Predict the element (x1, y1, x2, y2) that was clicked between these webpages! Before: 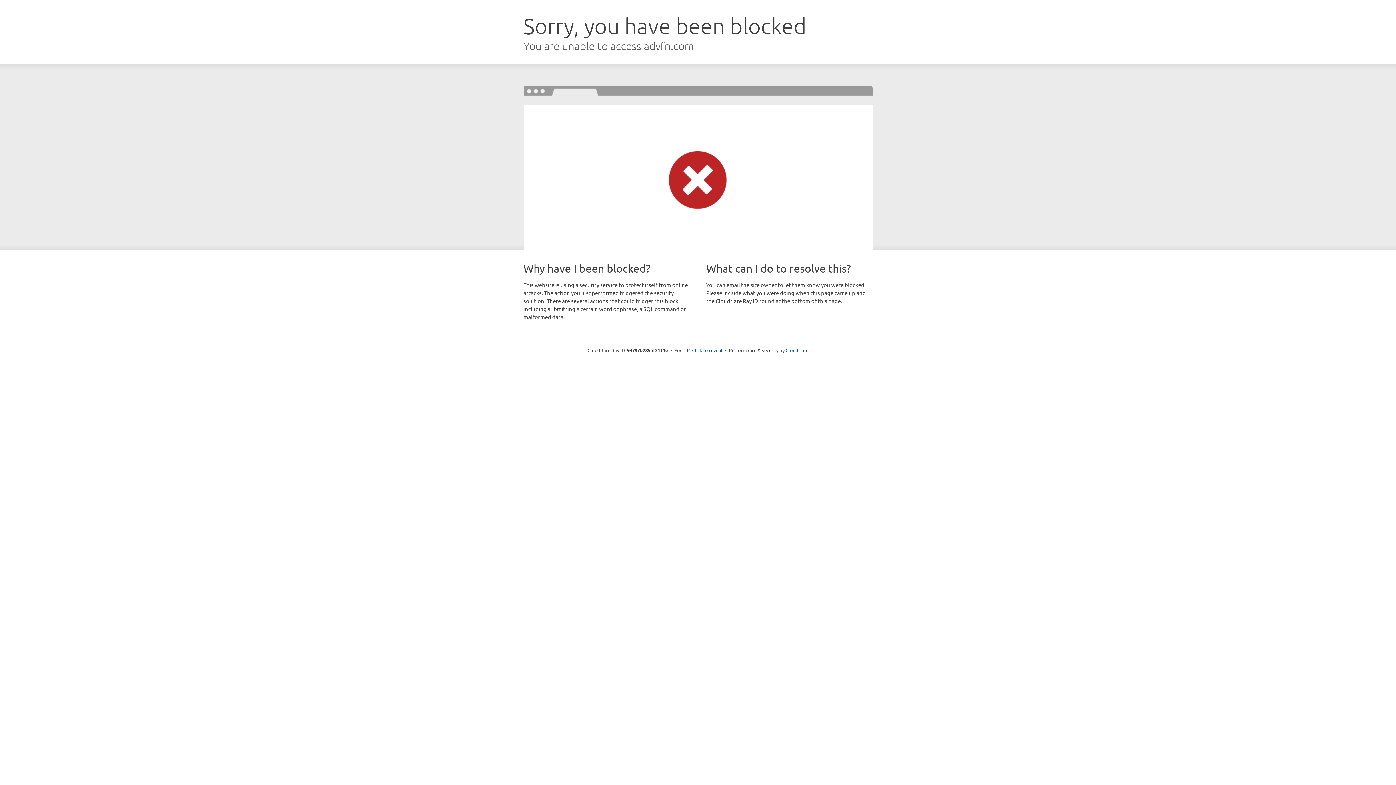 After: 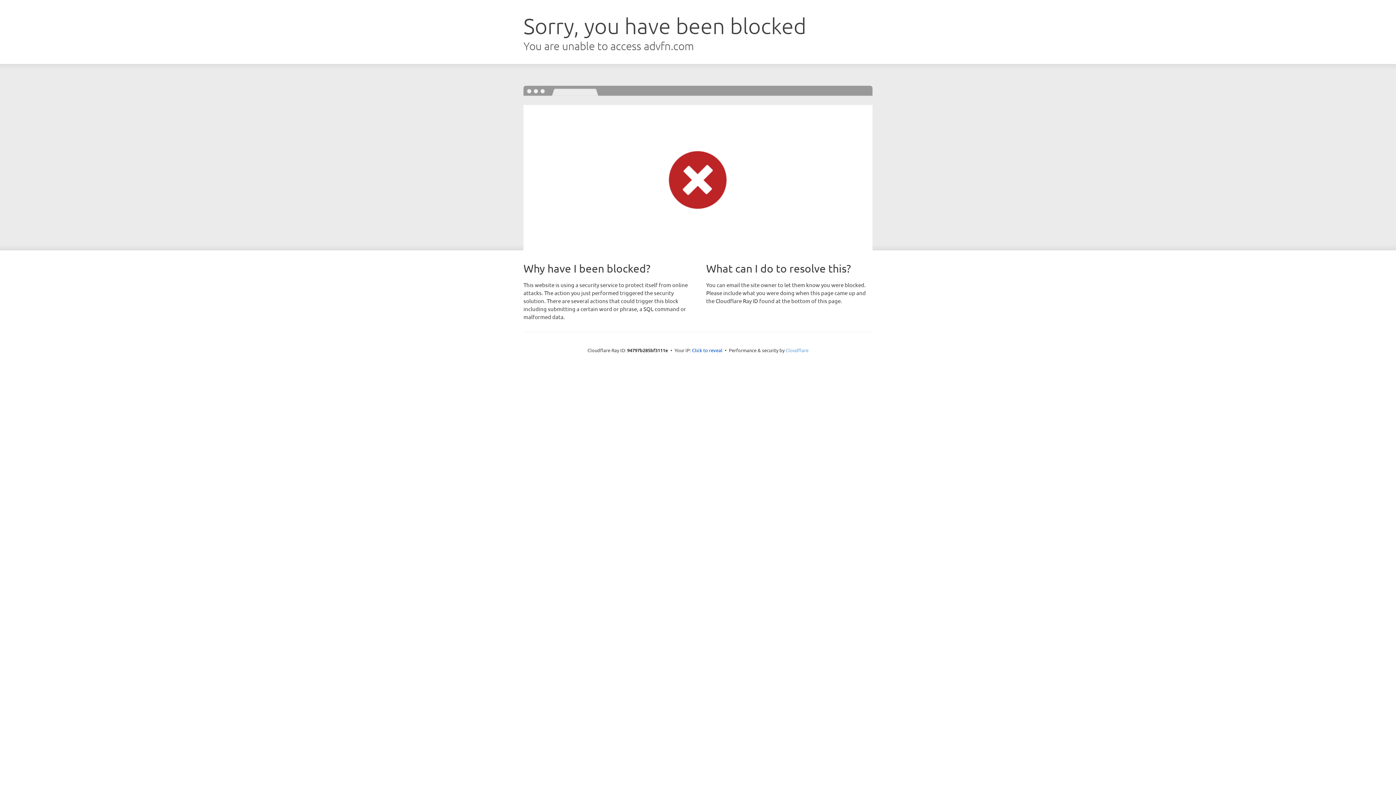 Action: bbox: (785, 347, 808, 353) label: Cloudflare